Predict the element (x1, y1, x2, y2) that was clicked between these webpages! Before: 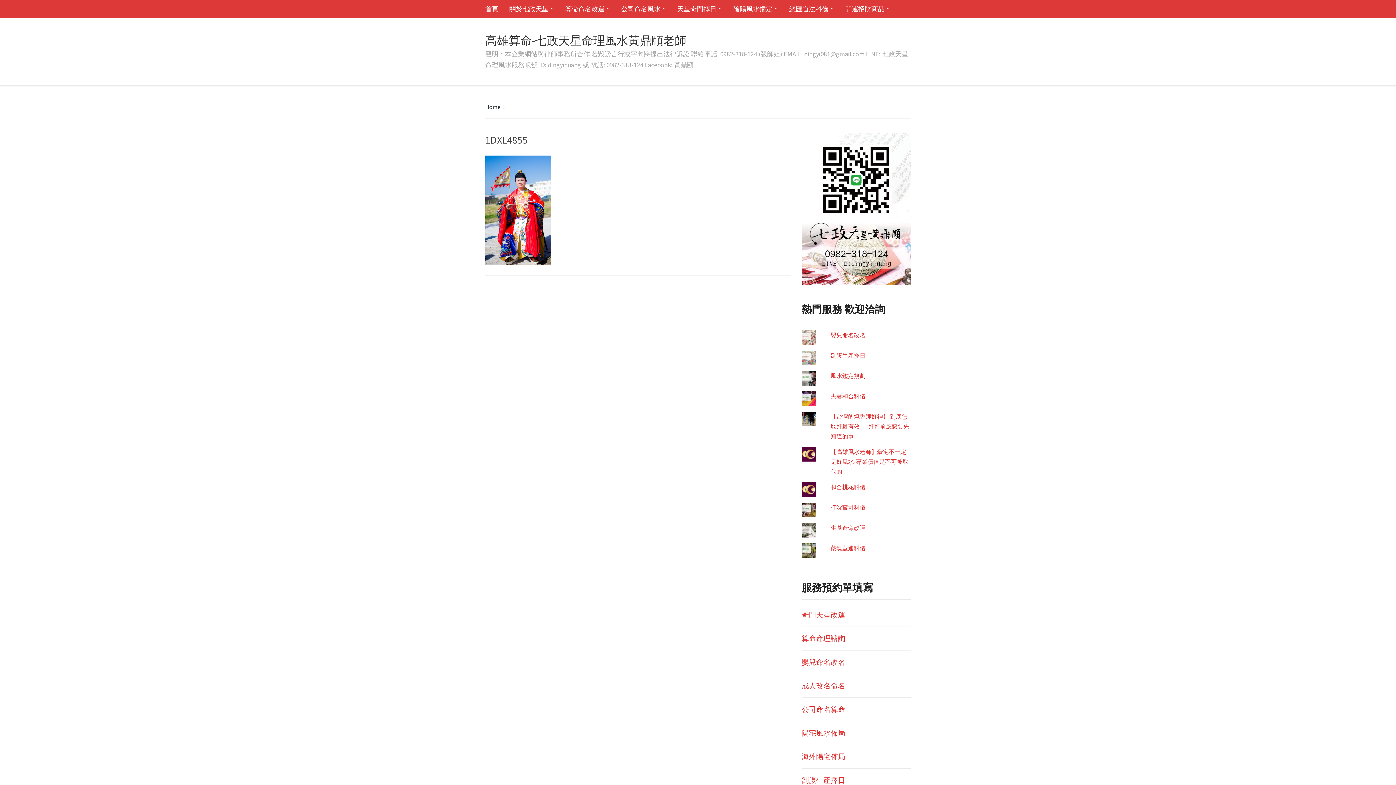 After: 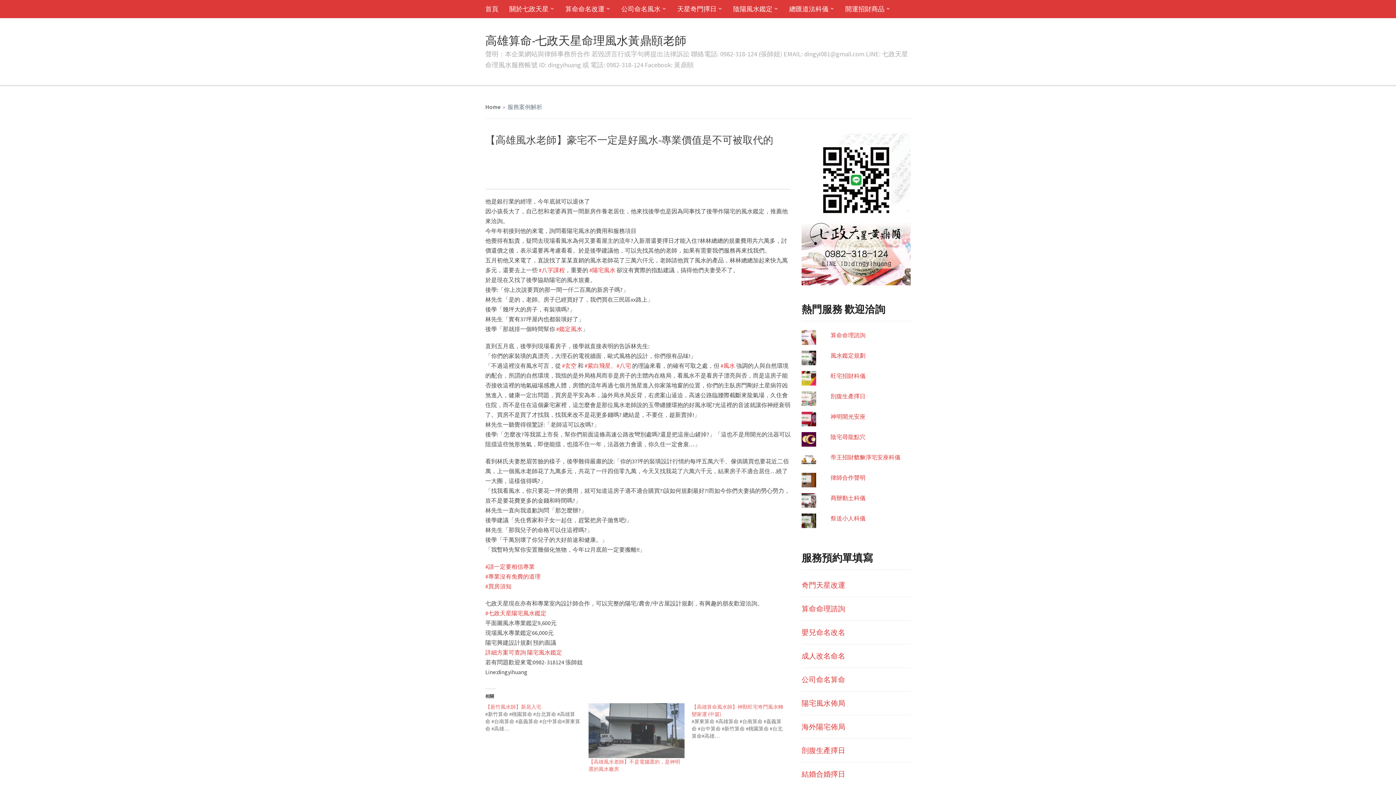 Action: bbox: (830, 448, 908, 475) label: 【高雄風水老師】豪宅不一定是好風水-專業價值是不可被取代的